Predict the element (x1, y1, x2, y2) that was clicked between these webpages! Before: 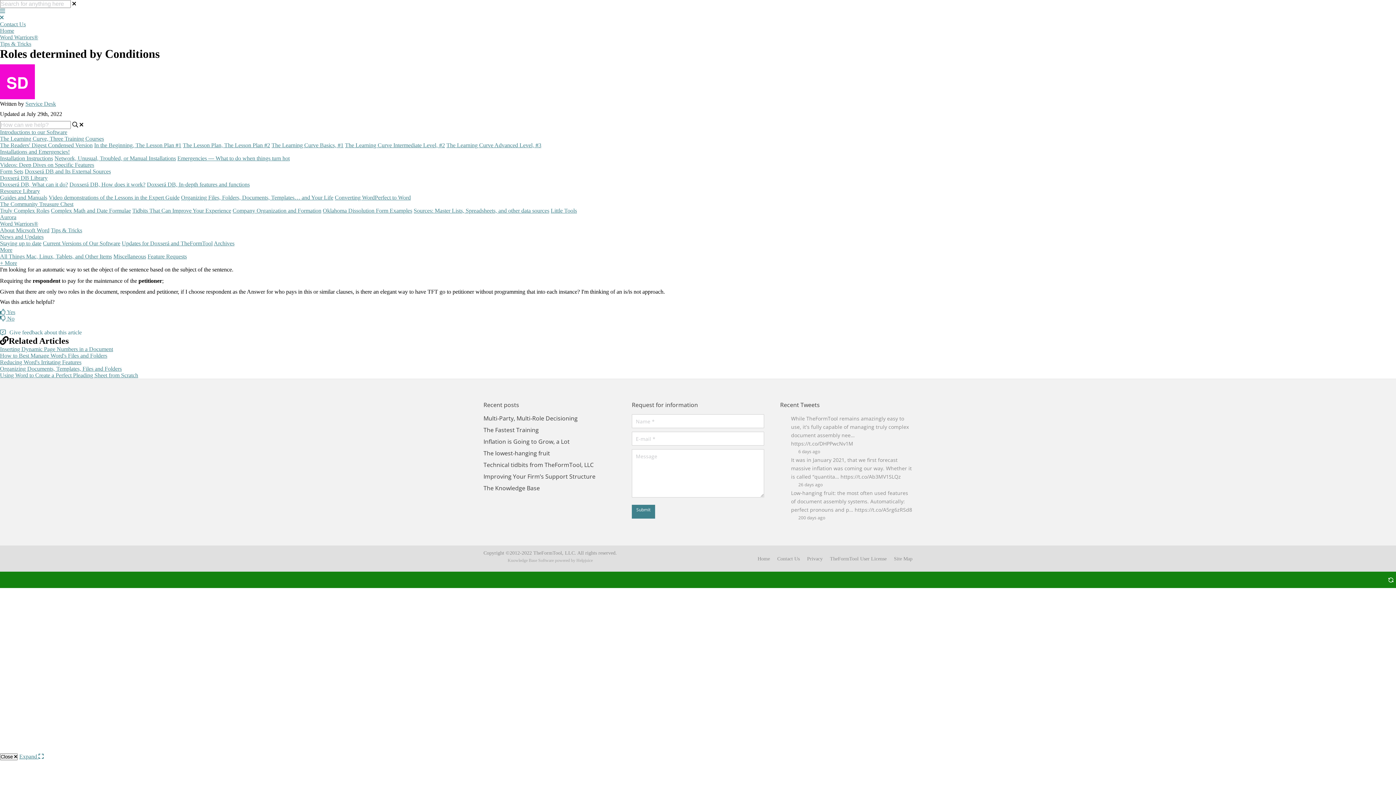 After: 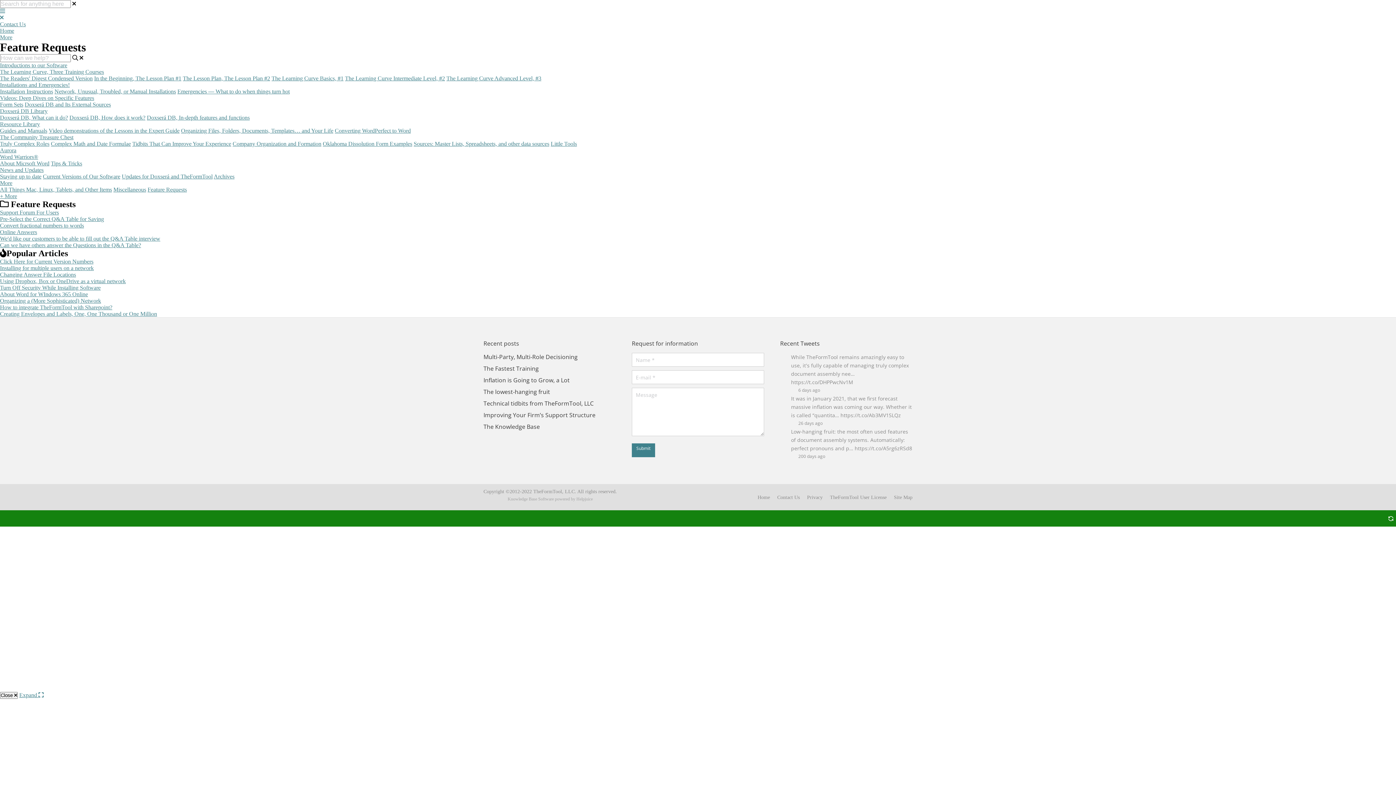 Action: label: Feature Requests bbox: (147, 253, 186, 259)